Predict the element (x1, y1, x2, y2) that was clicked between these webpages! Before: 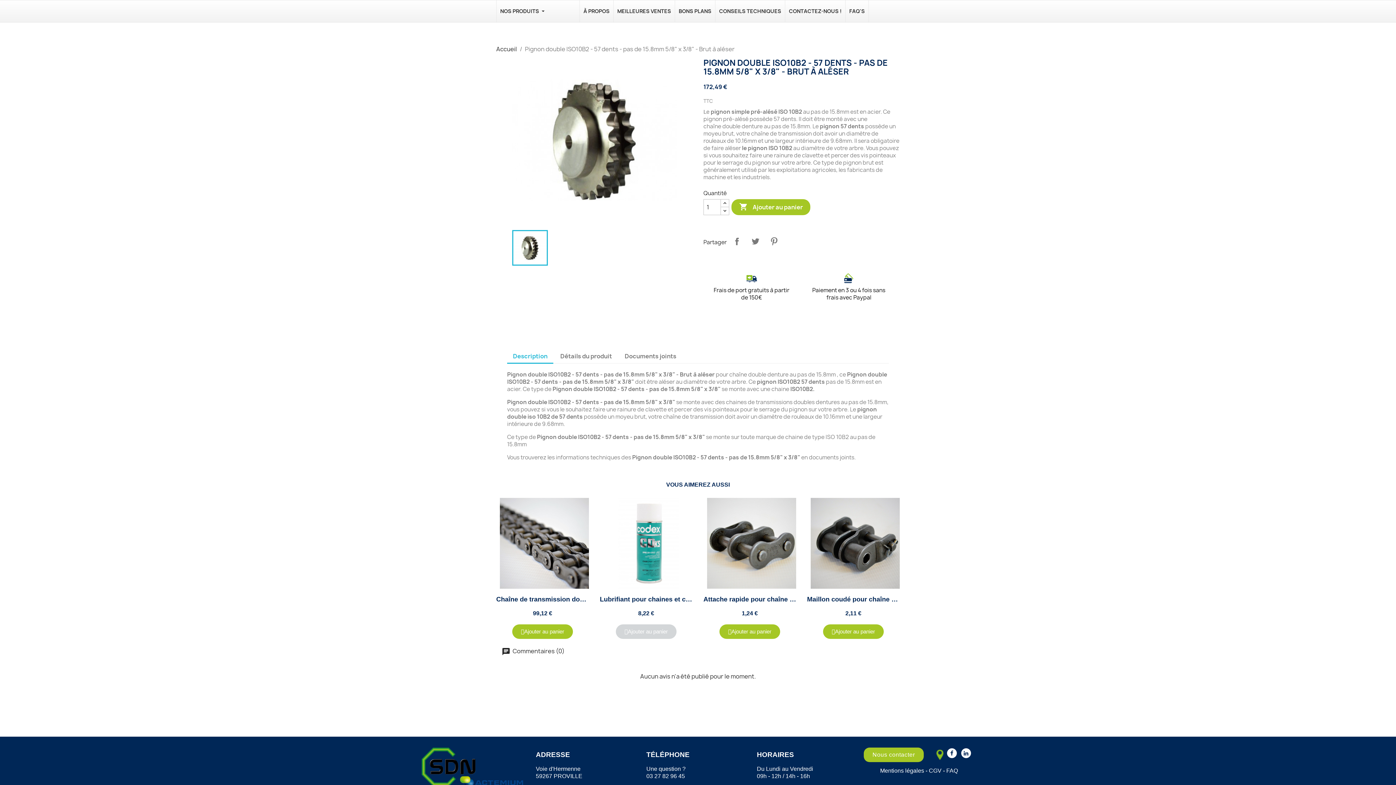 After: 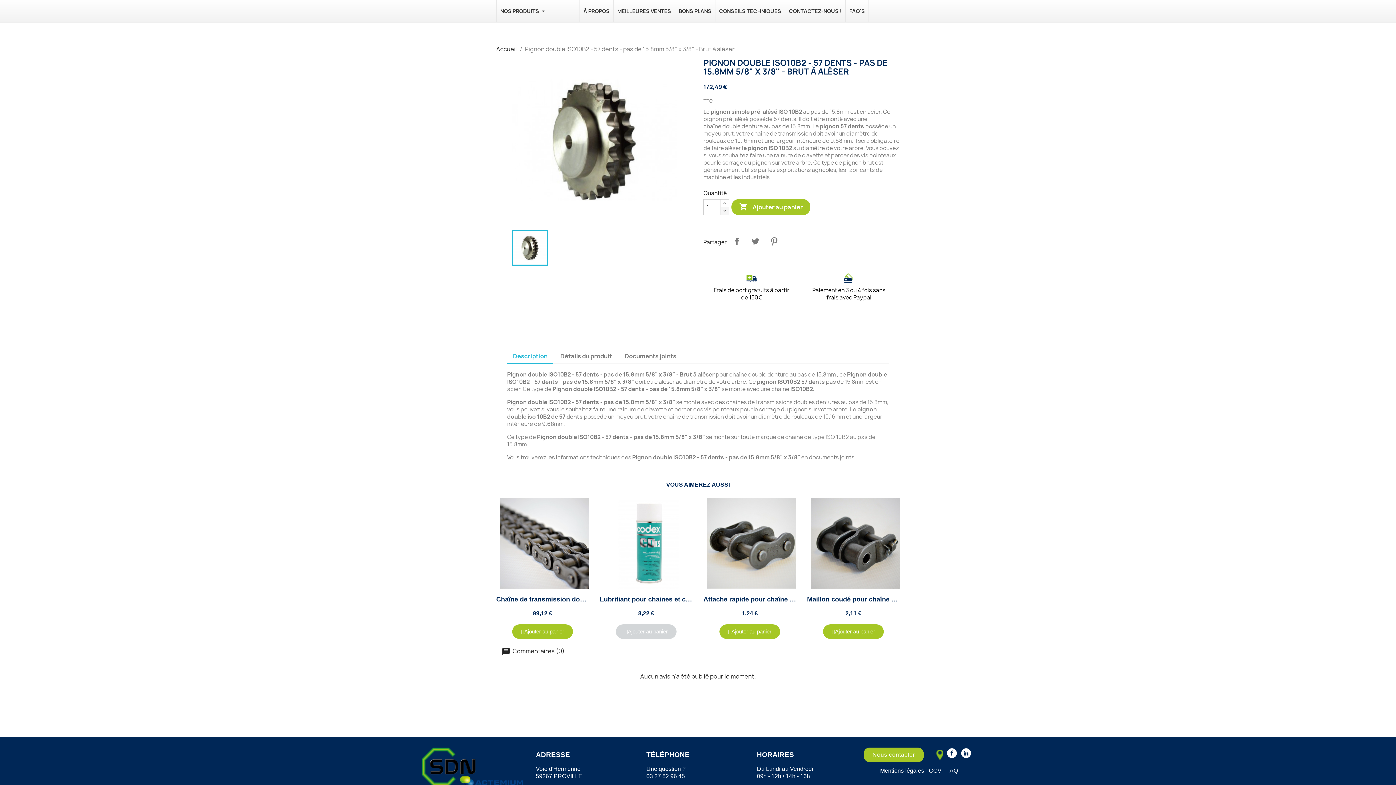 Action: bbox: (720, 206, 729, 215)